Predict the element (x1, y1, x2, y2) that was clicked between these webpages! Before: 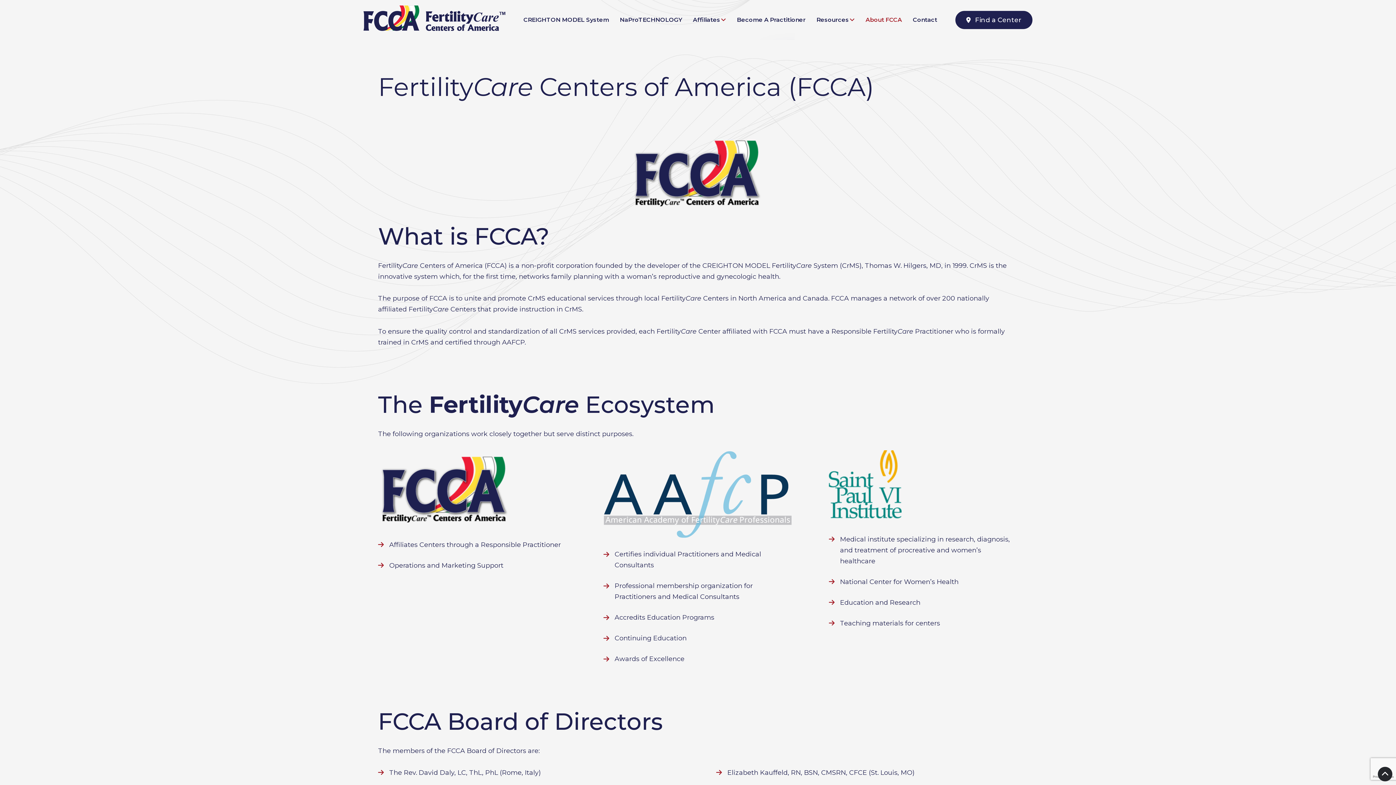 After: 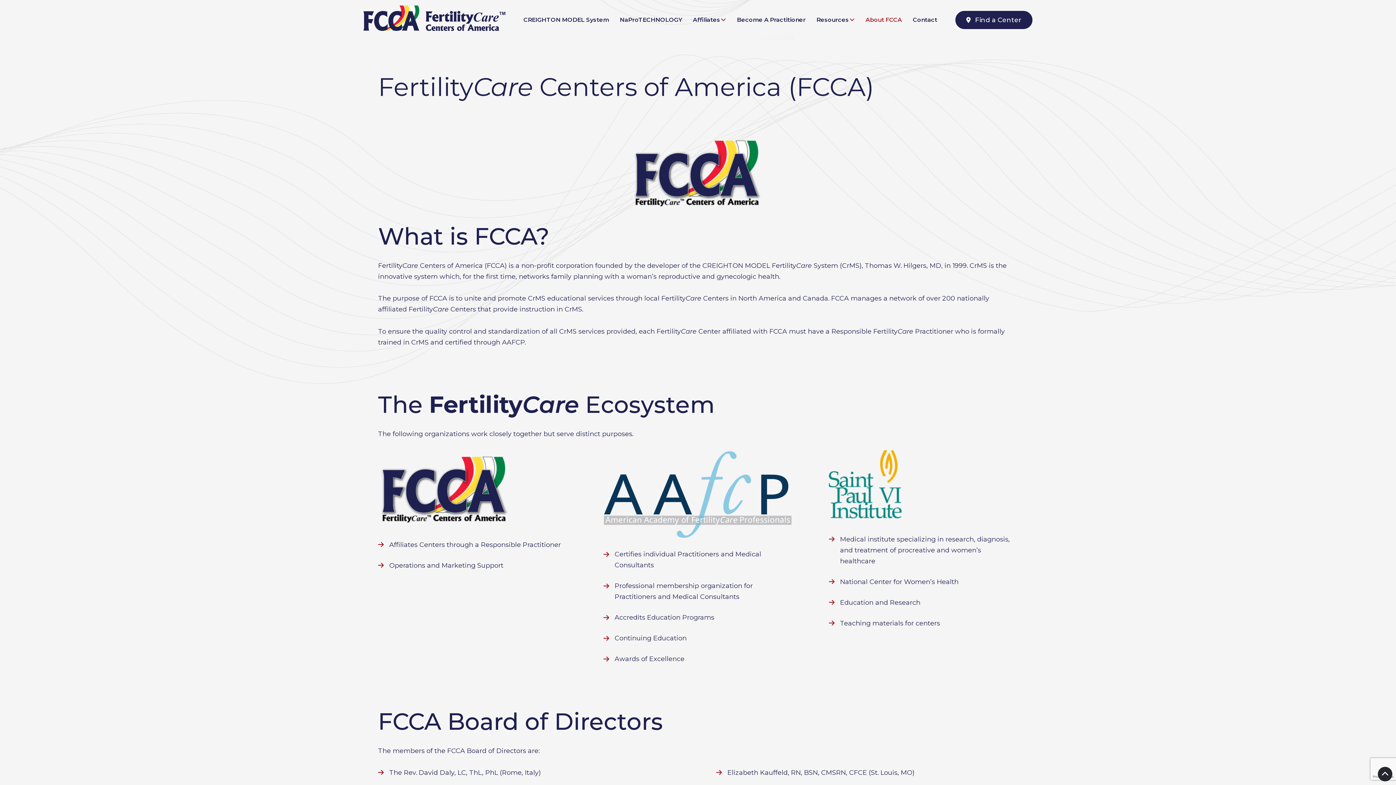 Action: bbox: (829, 450, 901, 523)